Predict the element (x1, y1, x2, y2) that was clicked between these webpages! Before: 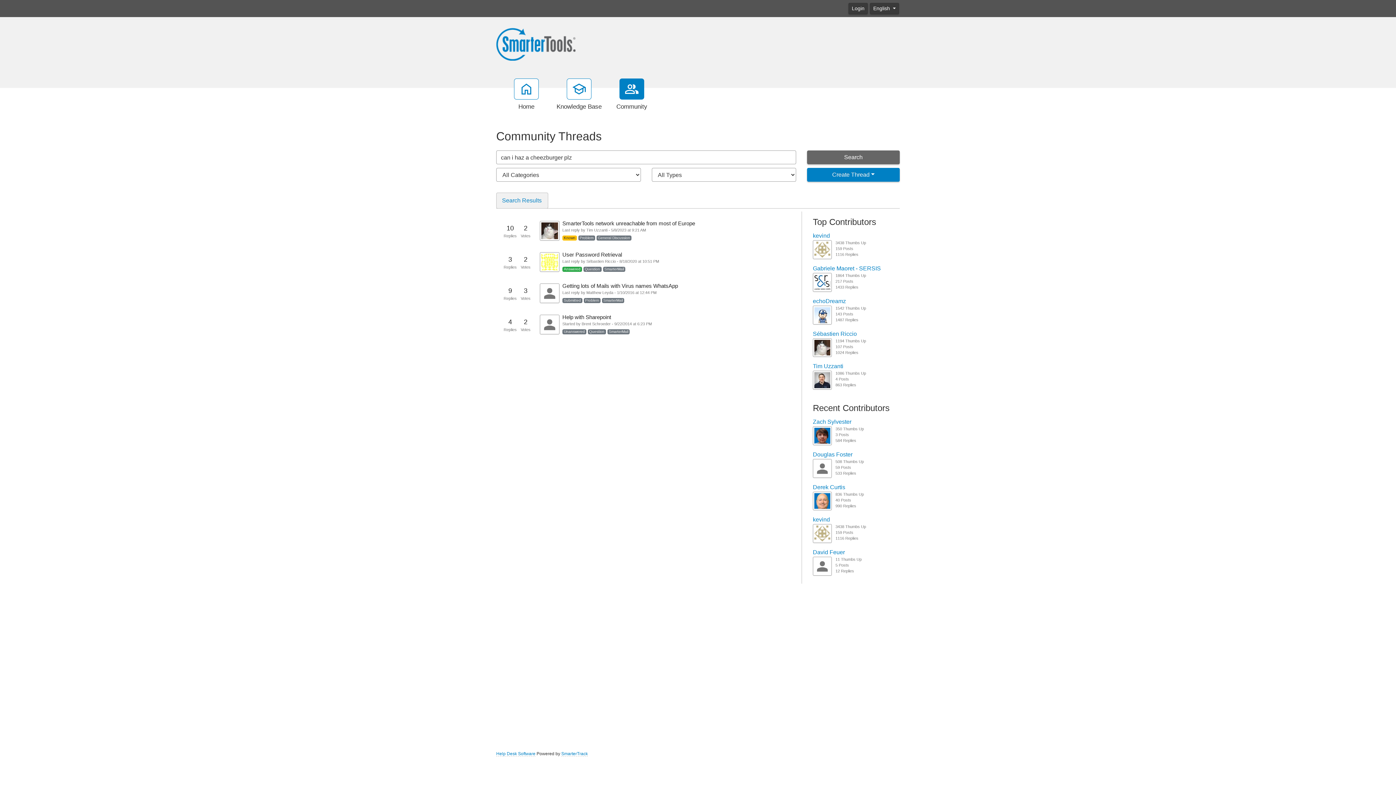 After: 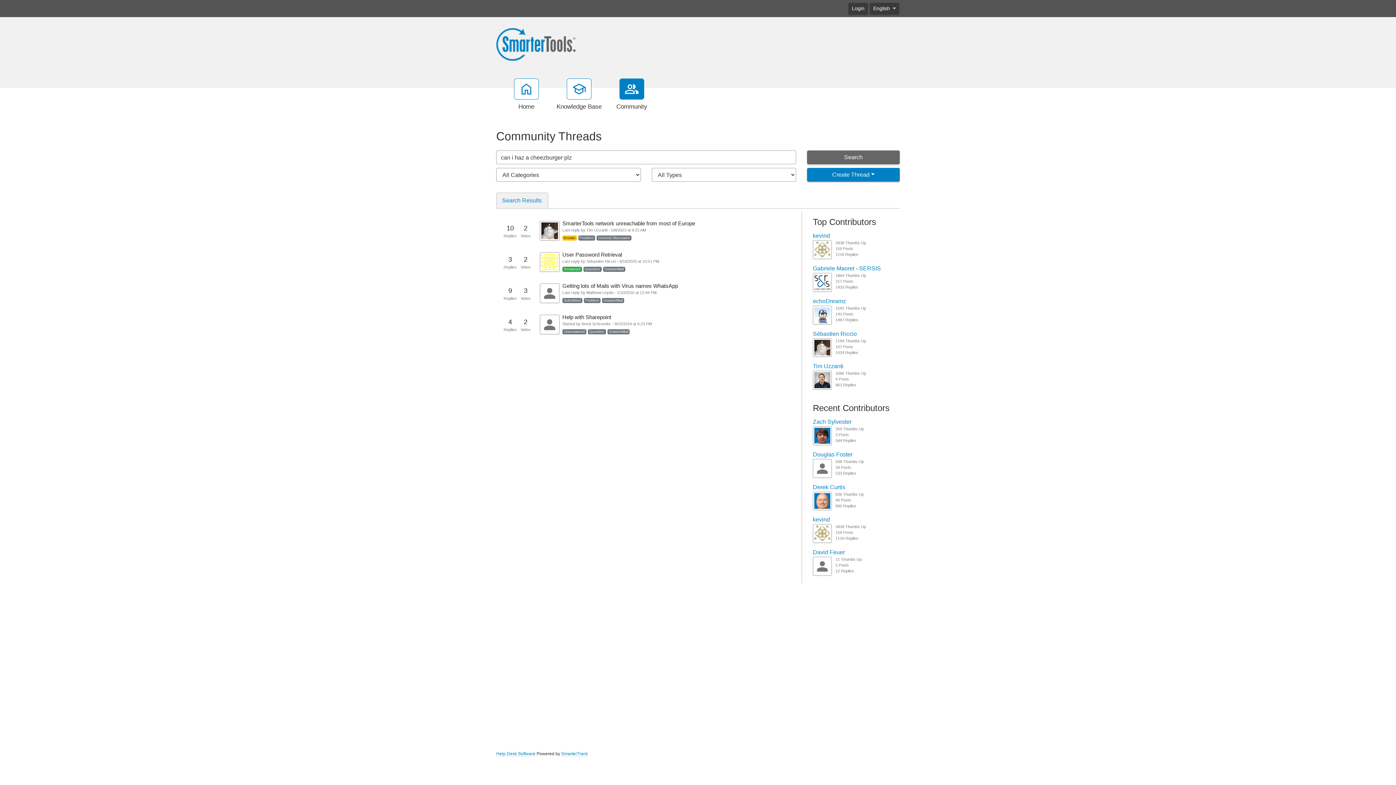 Action: label: Search bbox: (807, 150, 900, 164)